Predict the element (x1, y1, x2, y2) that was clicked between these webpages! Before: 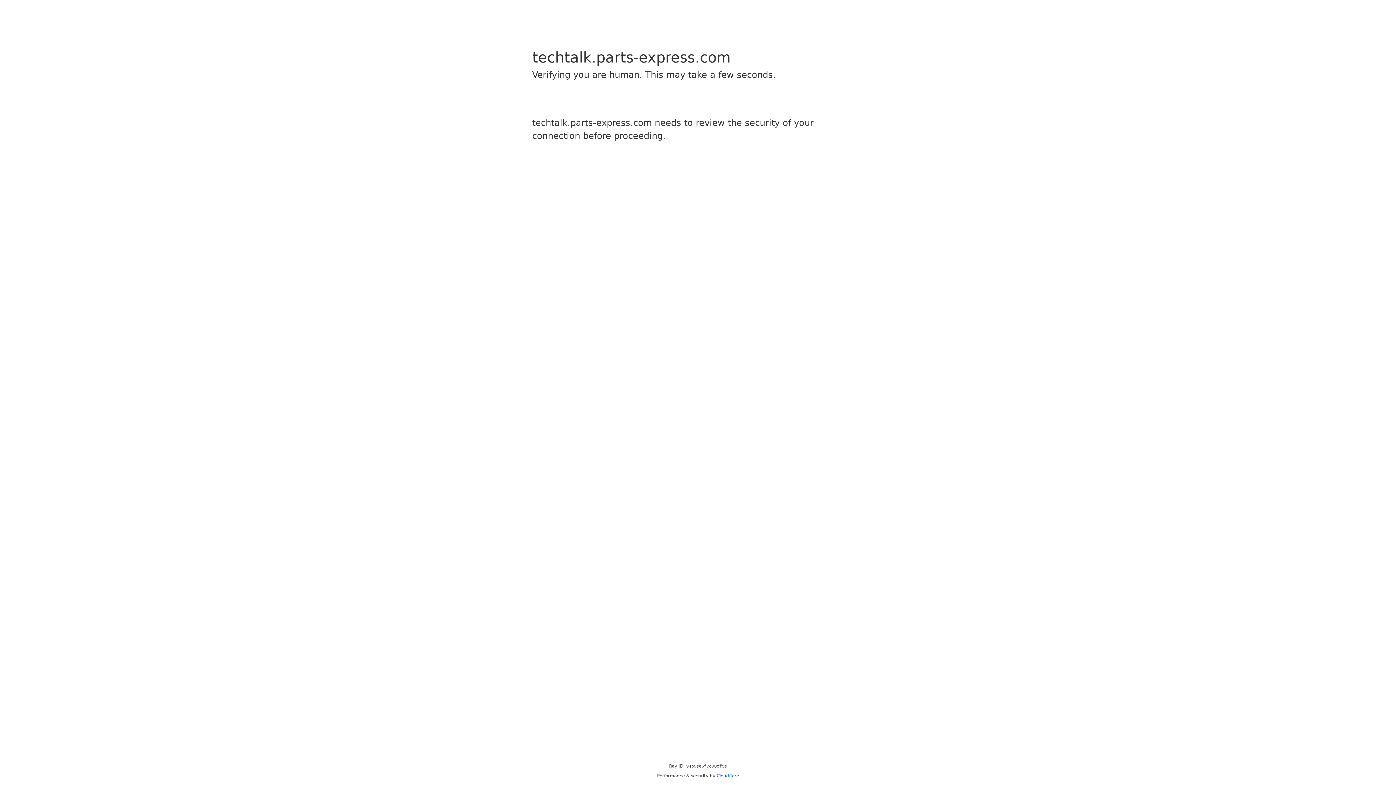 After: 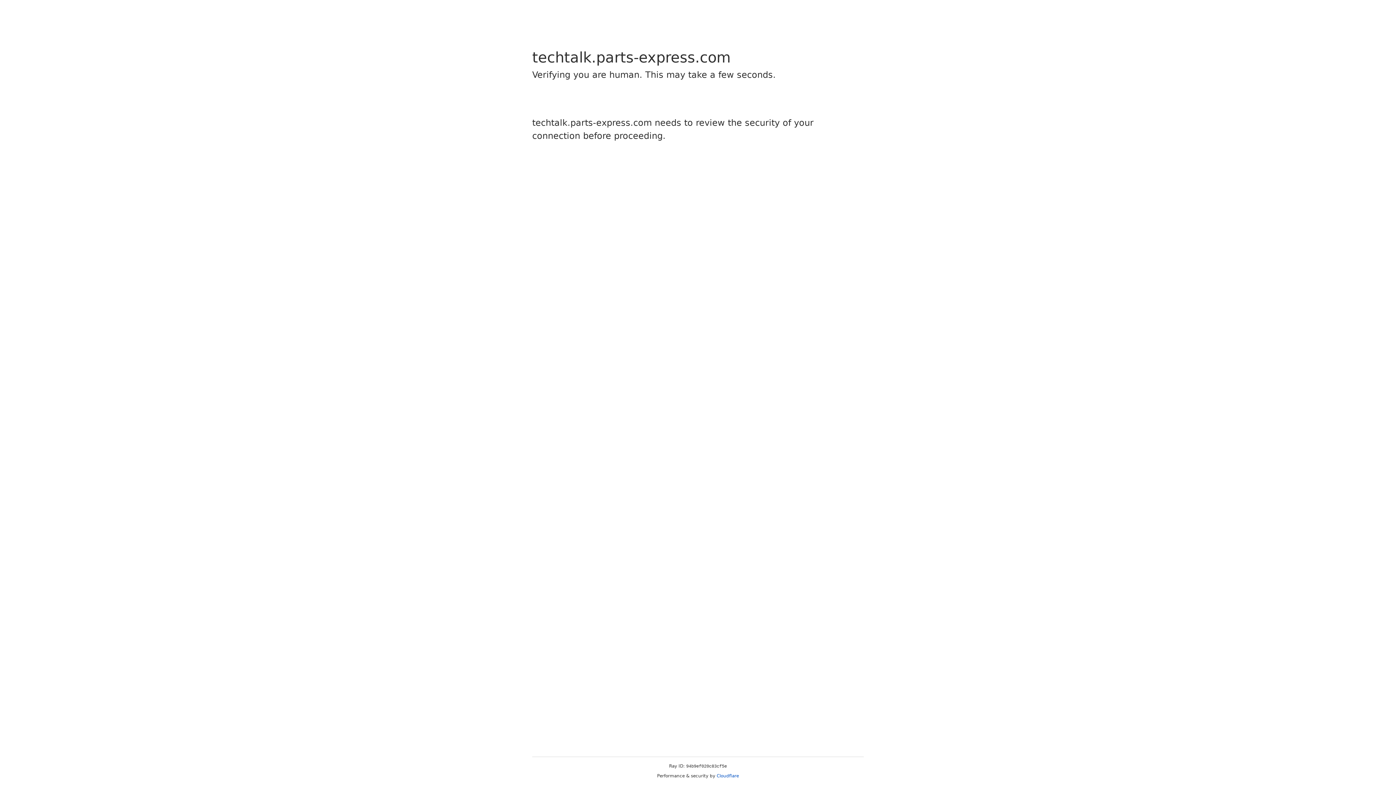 Action: label: Cloudflare bbox: (716, 773, 739, 778)